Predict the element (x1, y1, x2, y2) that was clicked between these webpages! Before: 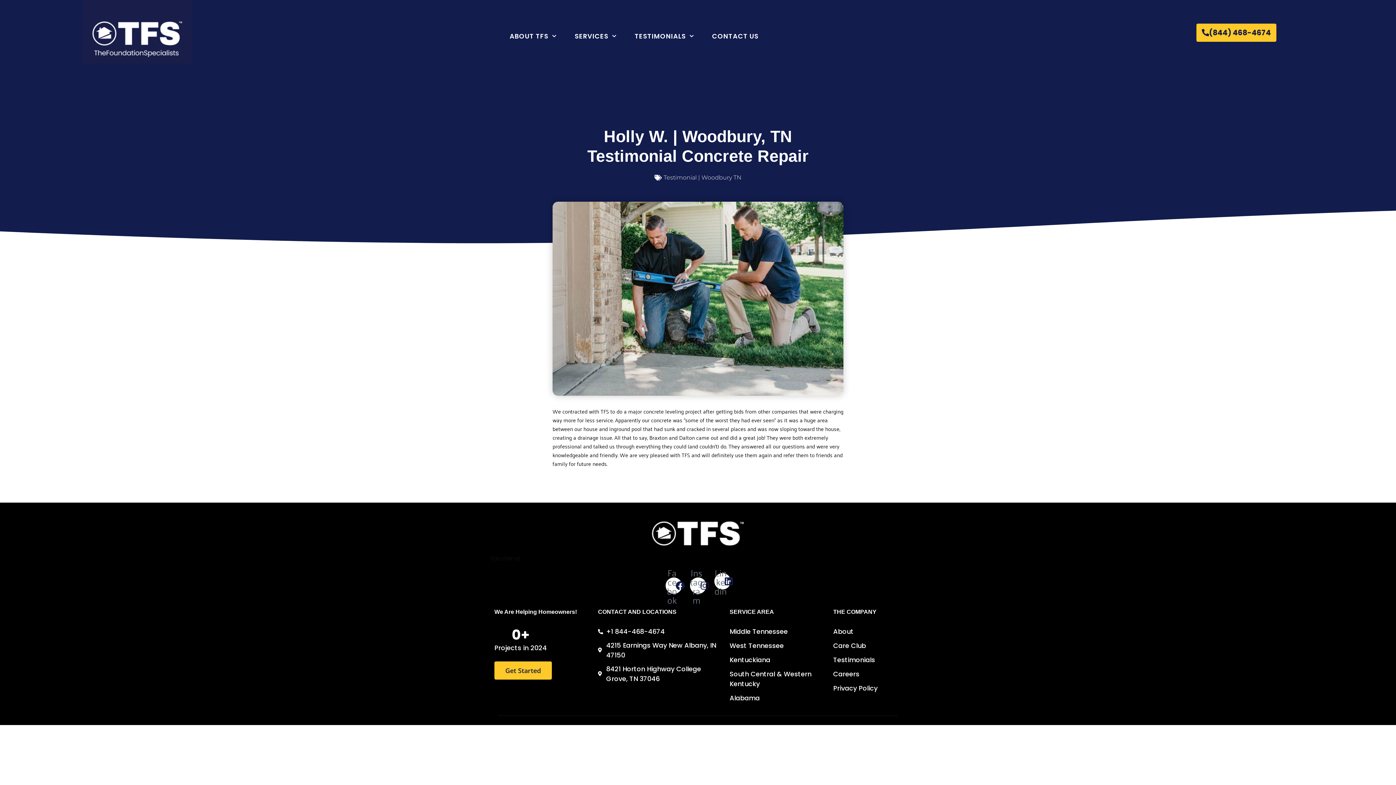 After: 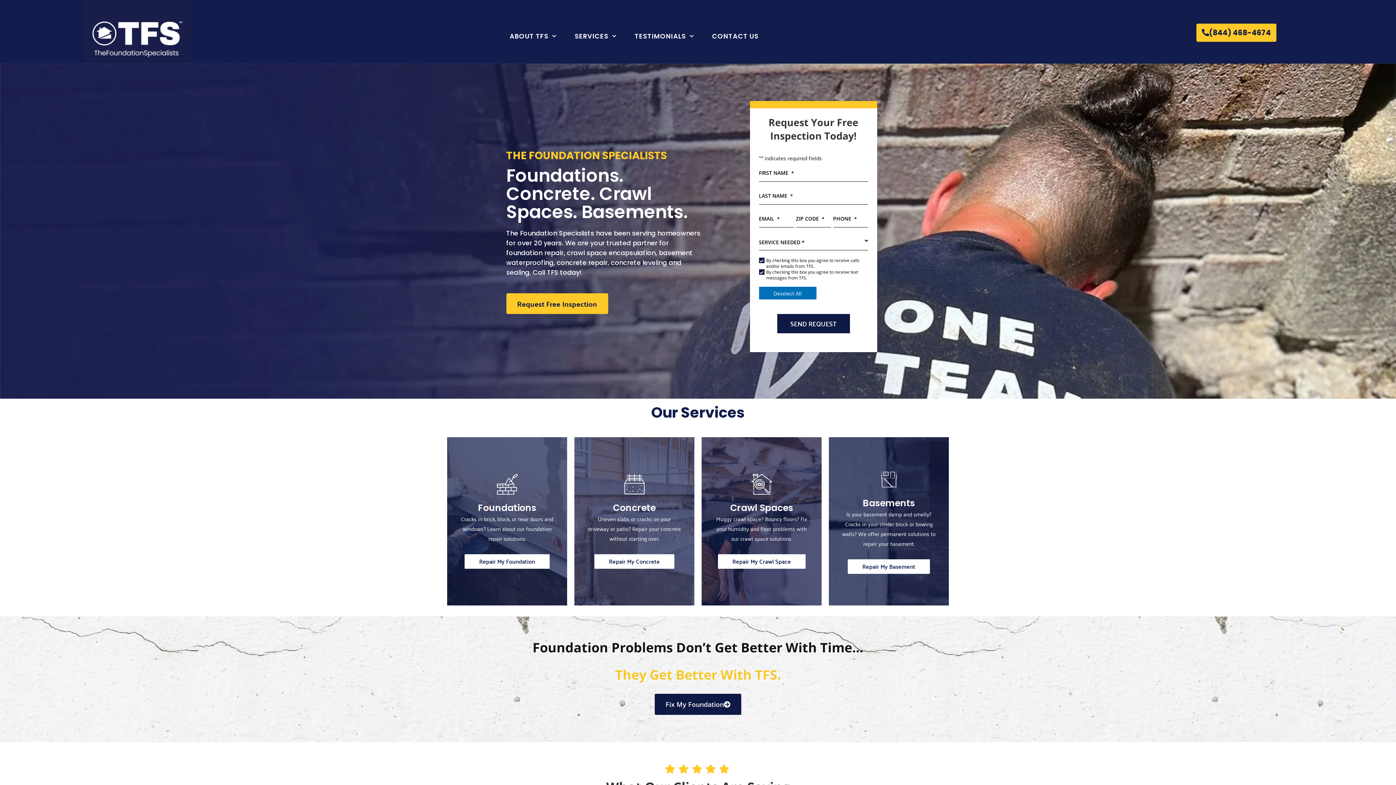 Action: bbox: (651, 521, 745, 546)